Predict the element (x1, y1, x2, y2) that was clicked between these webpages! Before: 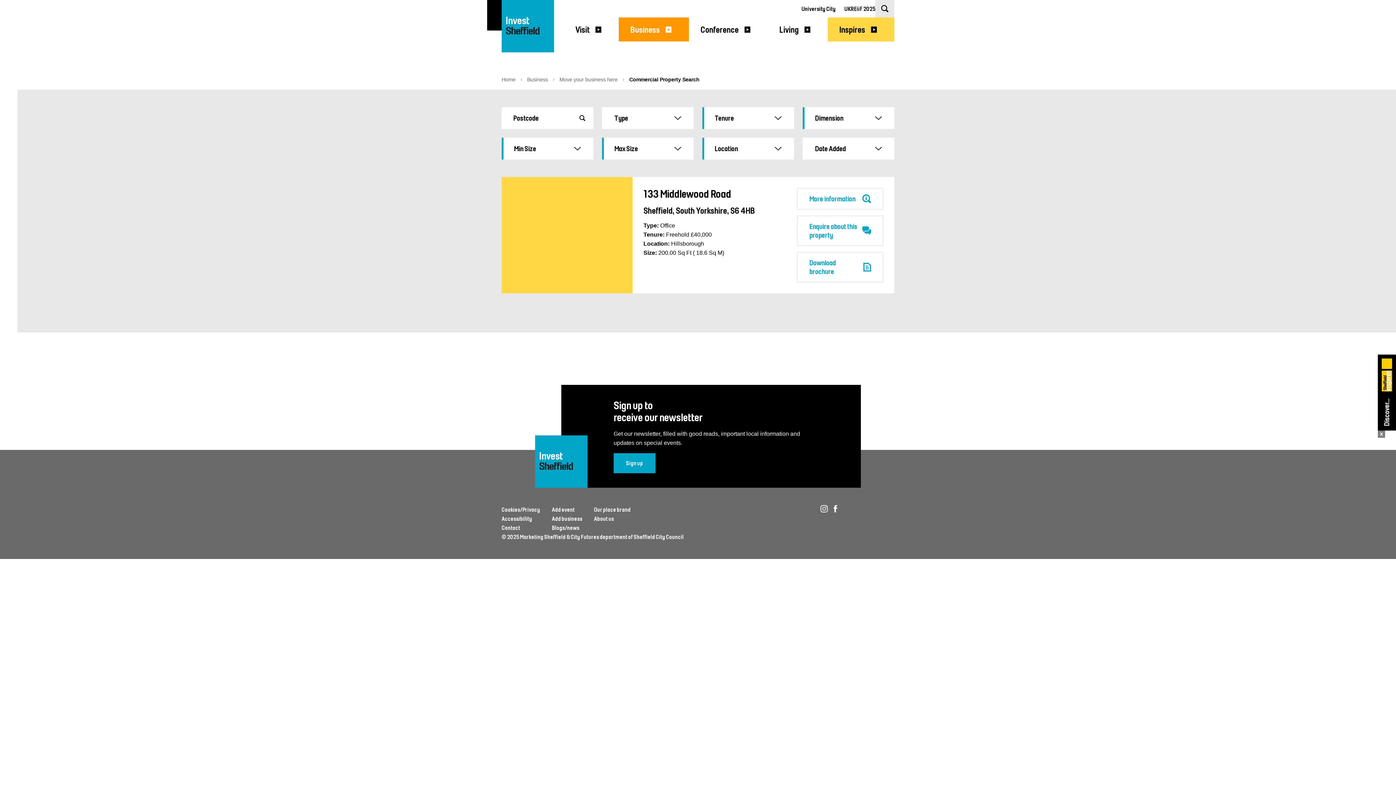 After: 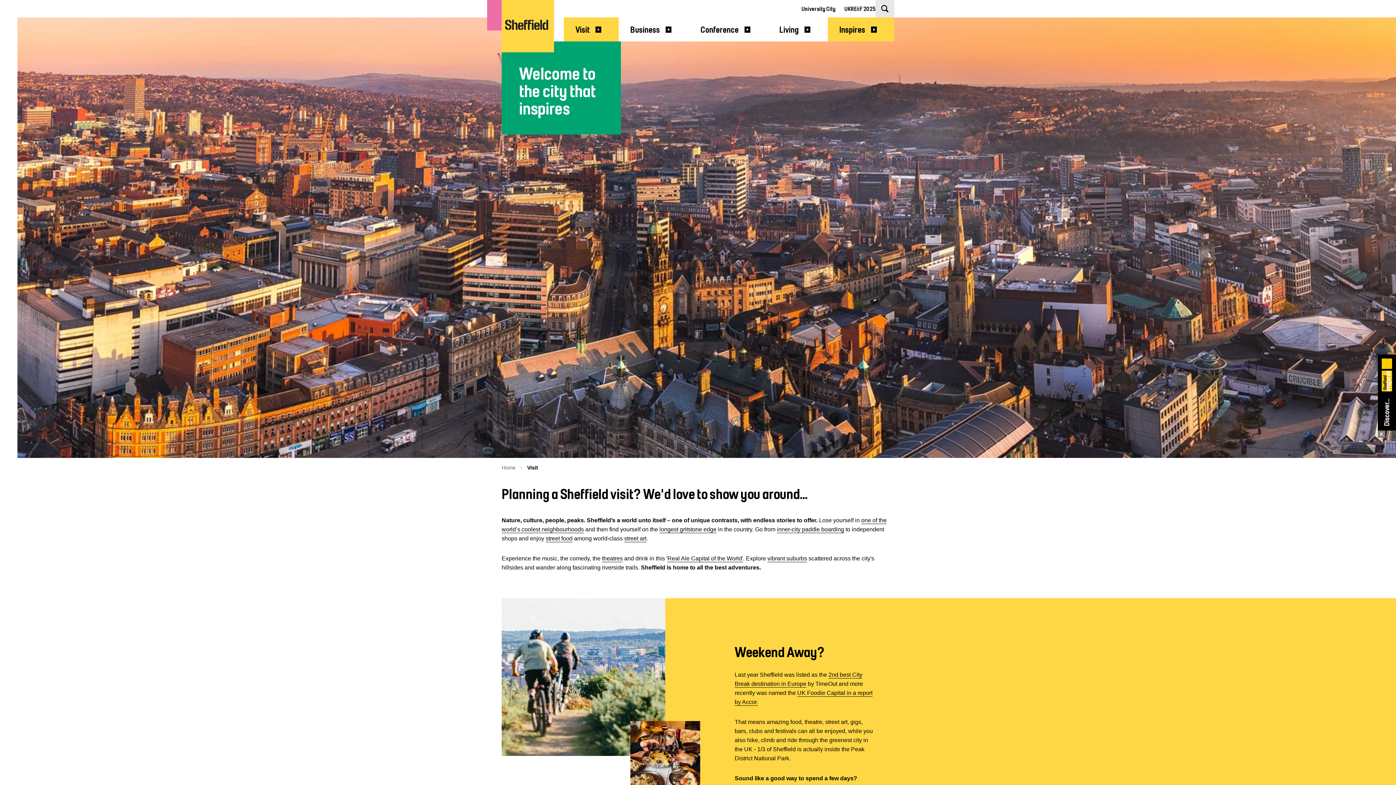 Action: bbox: (564, 17, 618, 41) label: Visit